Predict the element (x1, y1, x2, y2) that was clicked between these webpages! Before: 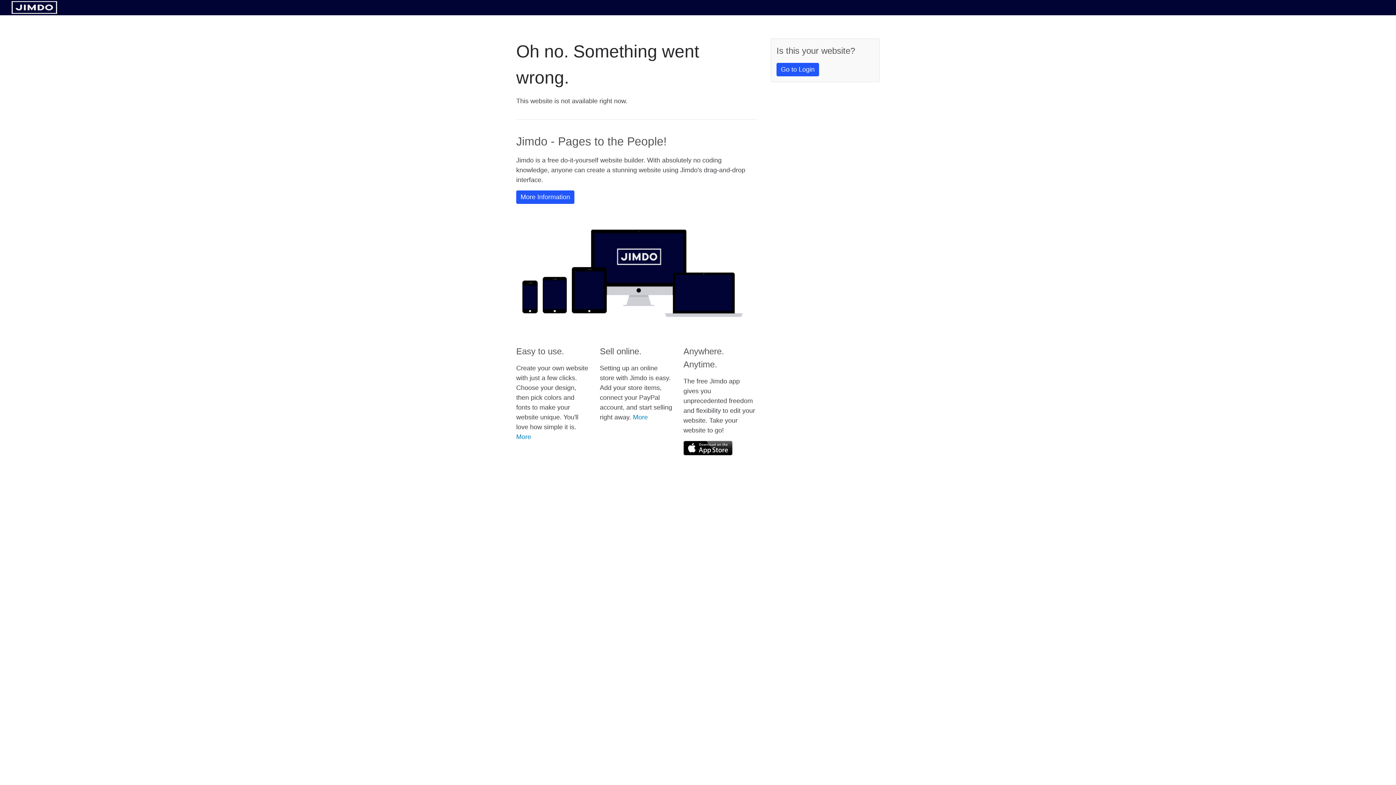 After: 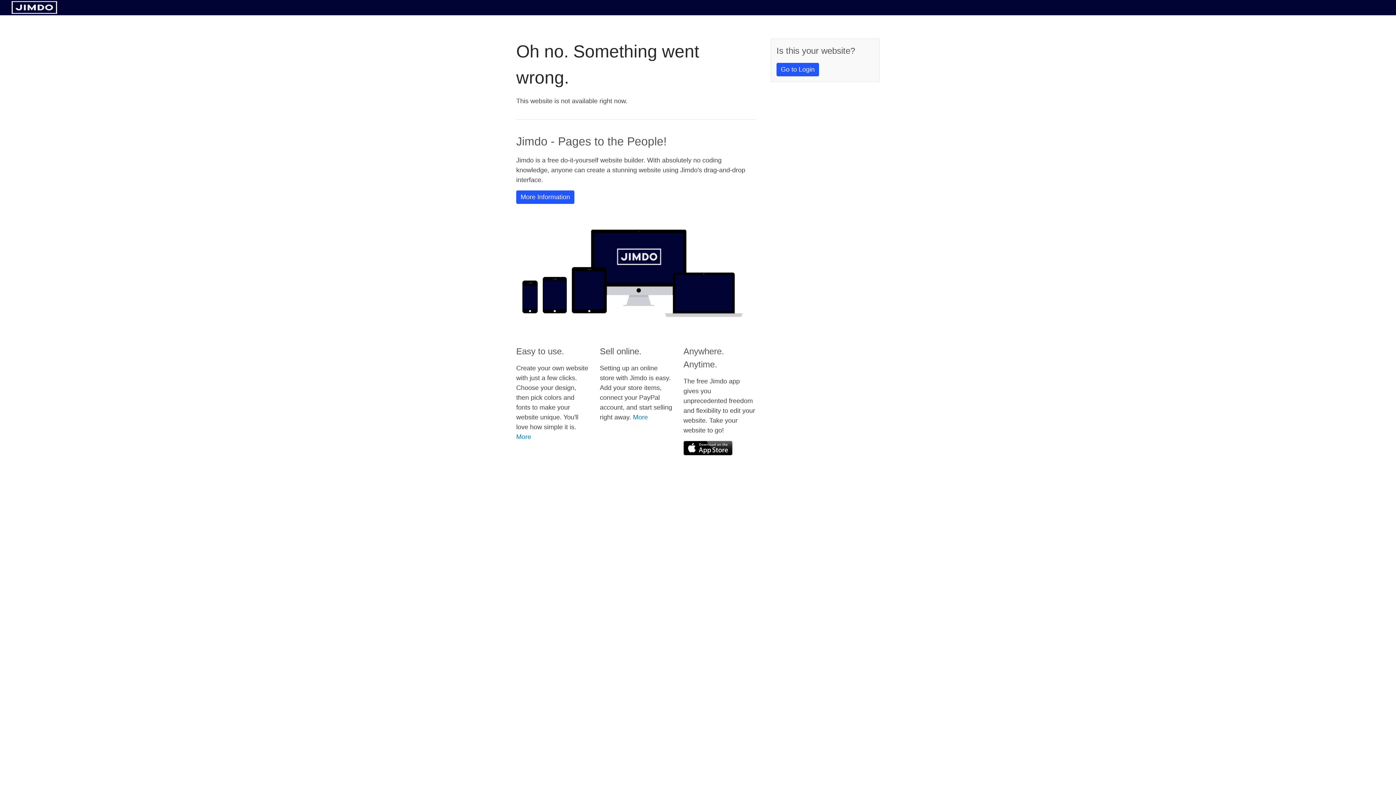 Action: bbox: (683, 441, 732, 455)